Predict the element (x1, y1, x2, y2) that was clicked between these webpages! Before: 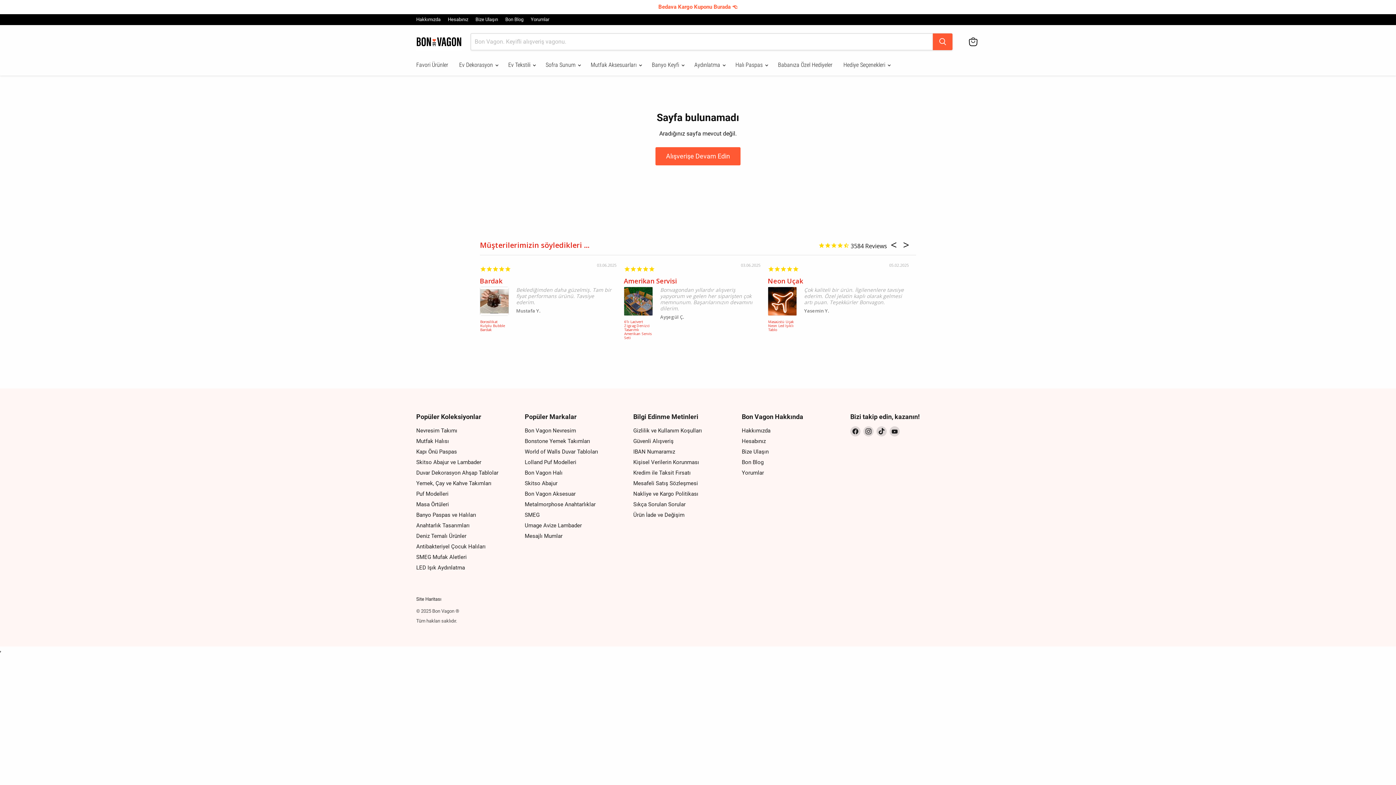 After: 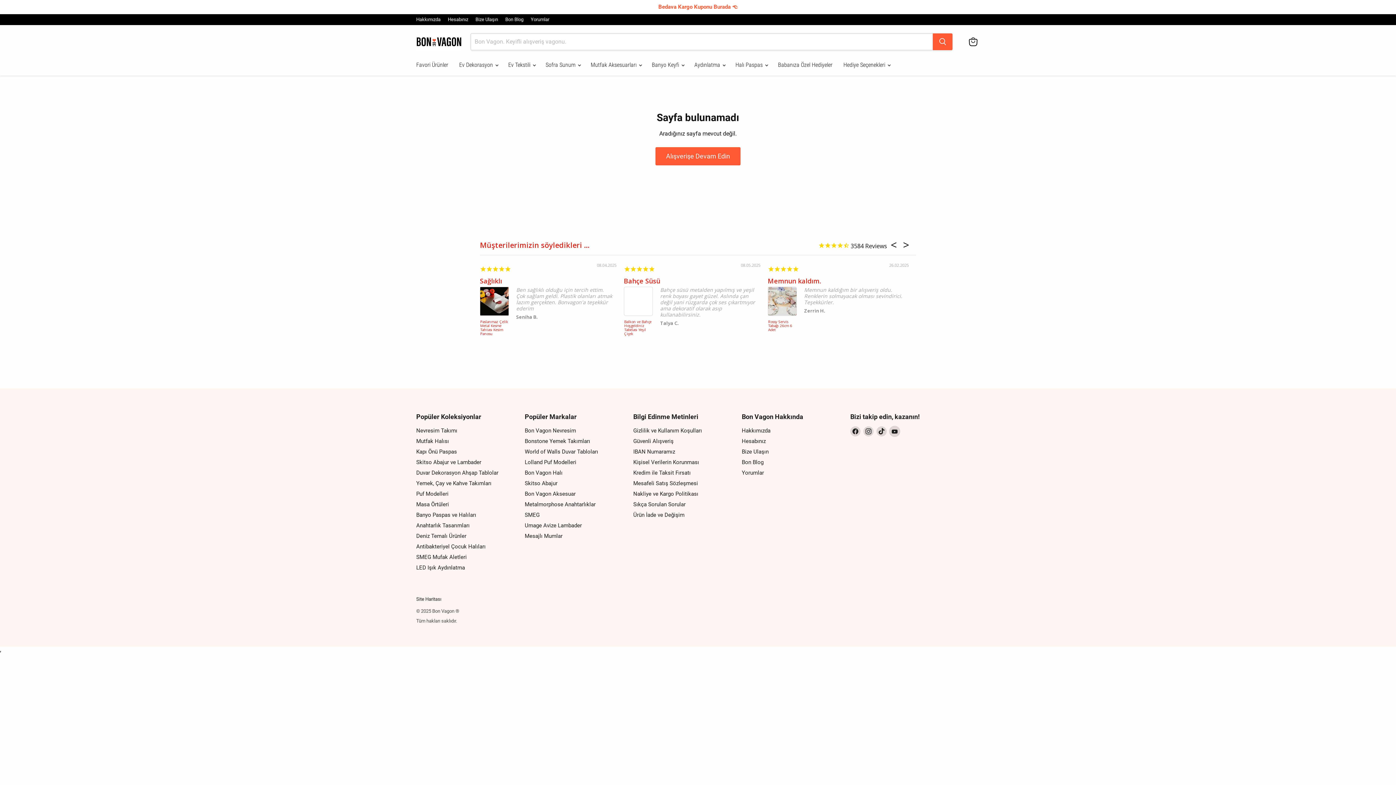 Action: label: Bizi YouTube&#39;de bul bbox: (889, 426, 900, 436)